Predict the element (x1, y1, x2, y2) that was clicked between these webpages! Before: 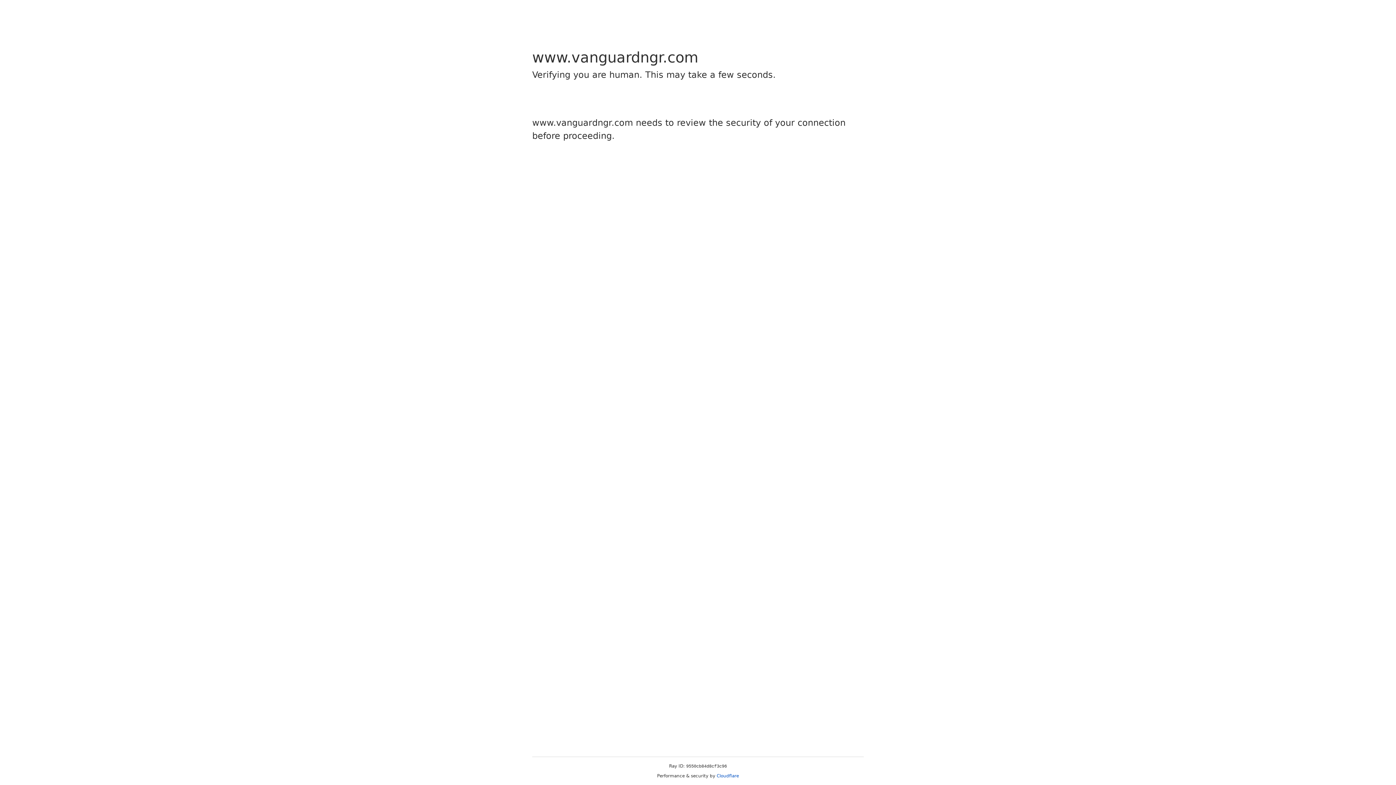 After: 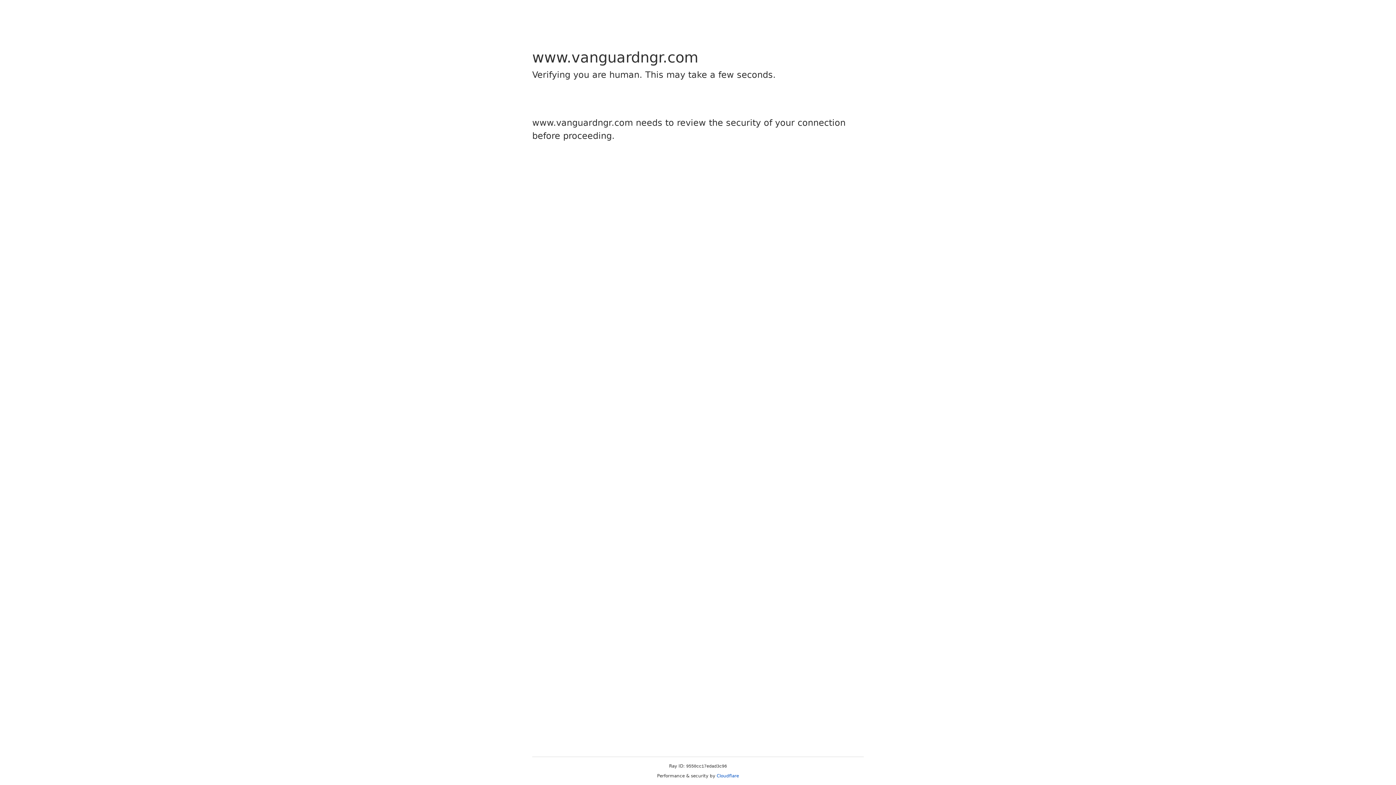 Action: label: Cloudflare bbox: (716, 773, 739, 778)